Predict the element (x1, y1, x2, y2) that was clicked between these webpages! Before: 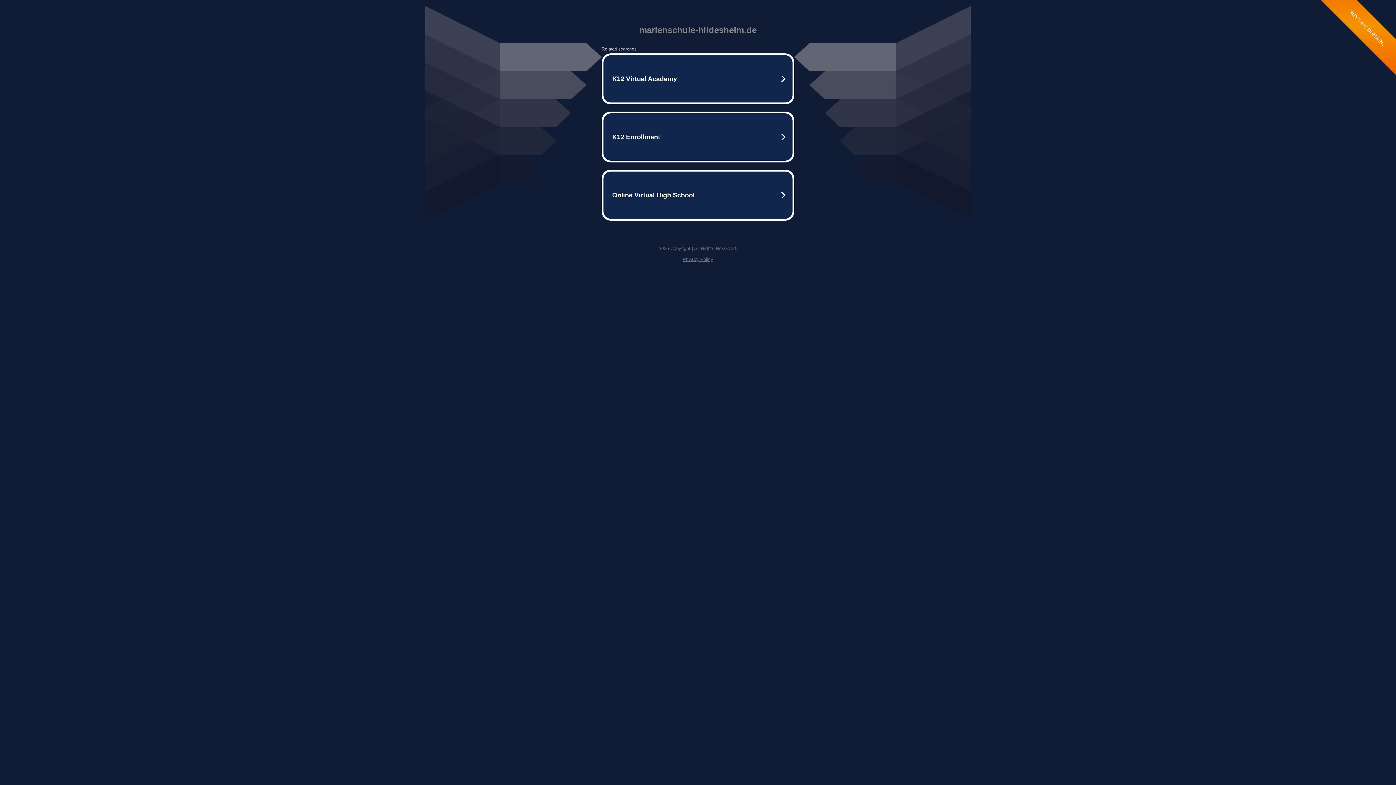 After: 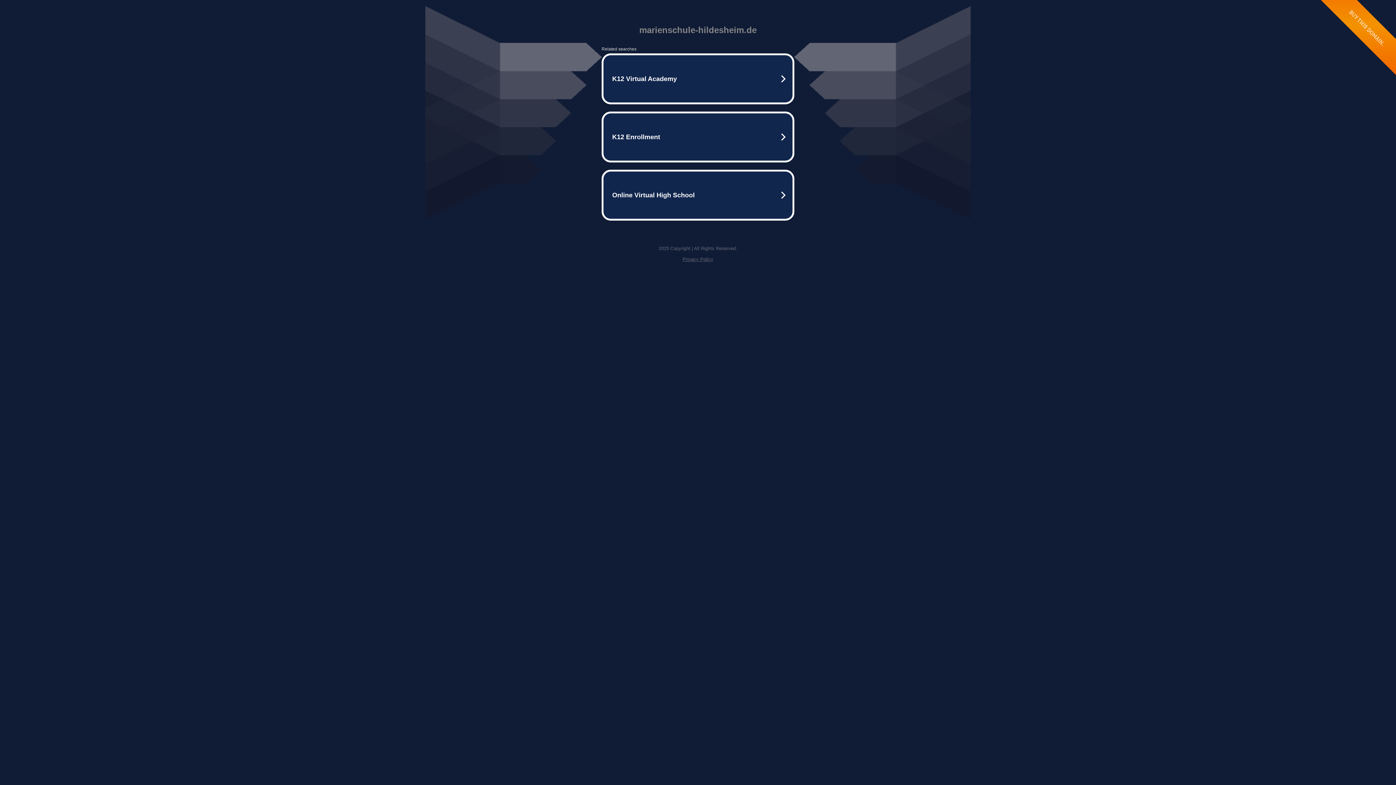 Action: label: Privacy Policy bbox: (682, 256, 713, 262)